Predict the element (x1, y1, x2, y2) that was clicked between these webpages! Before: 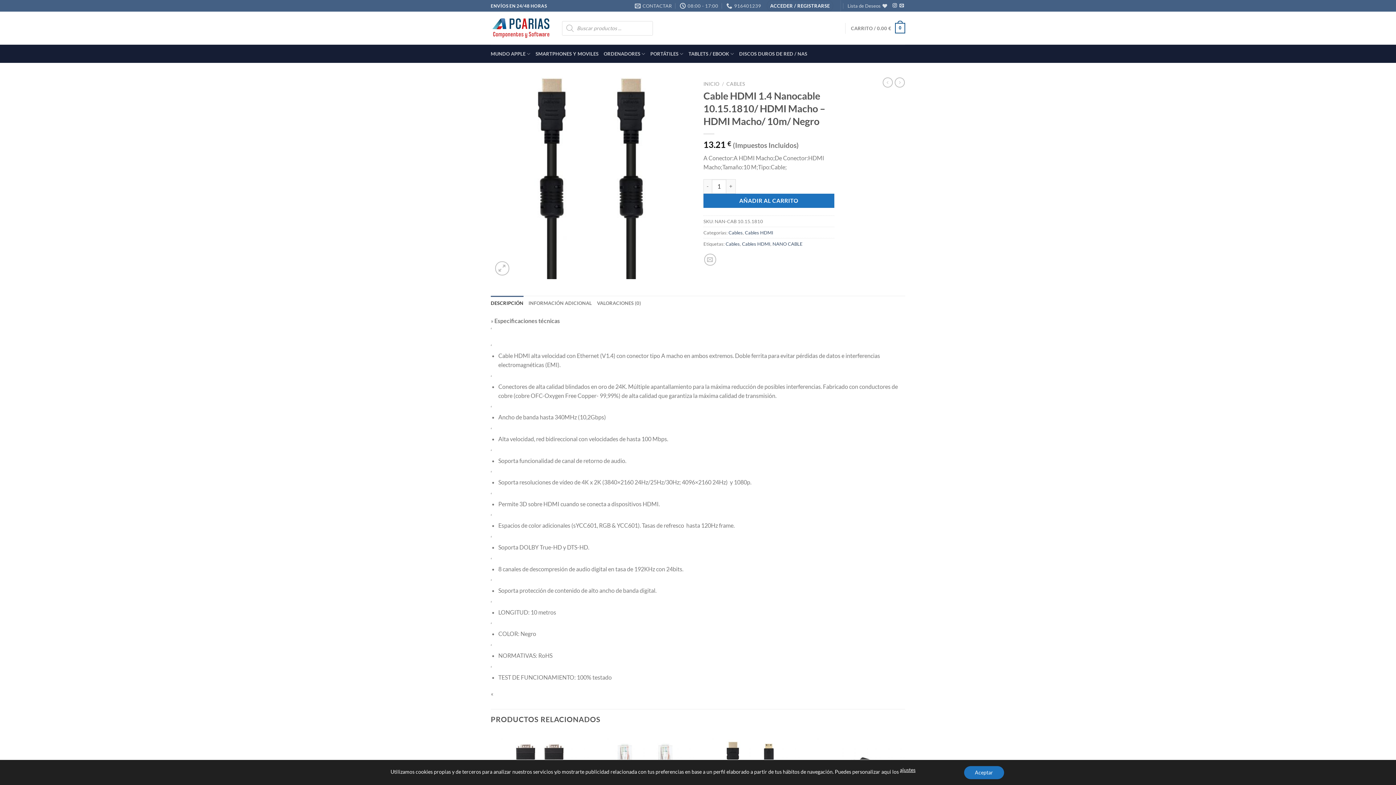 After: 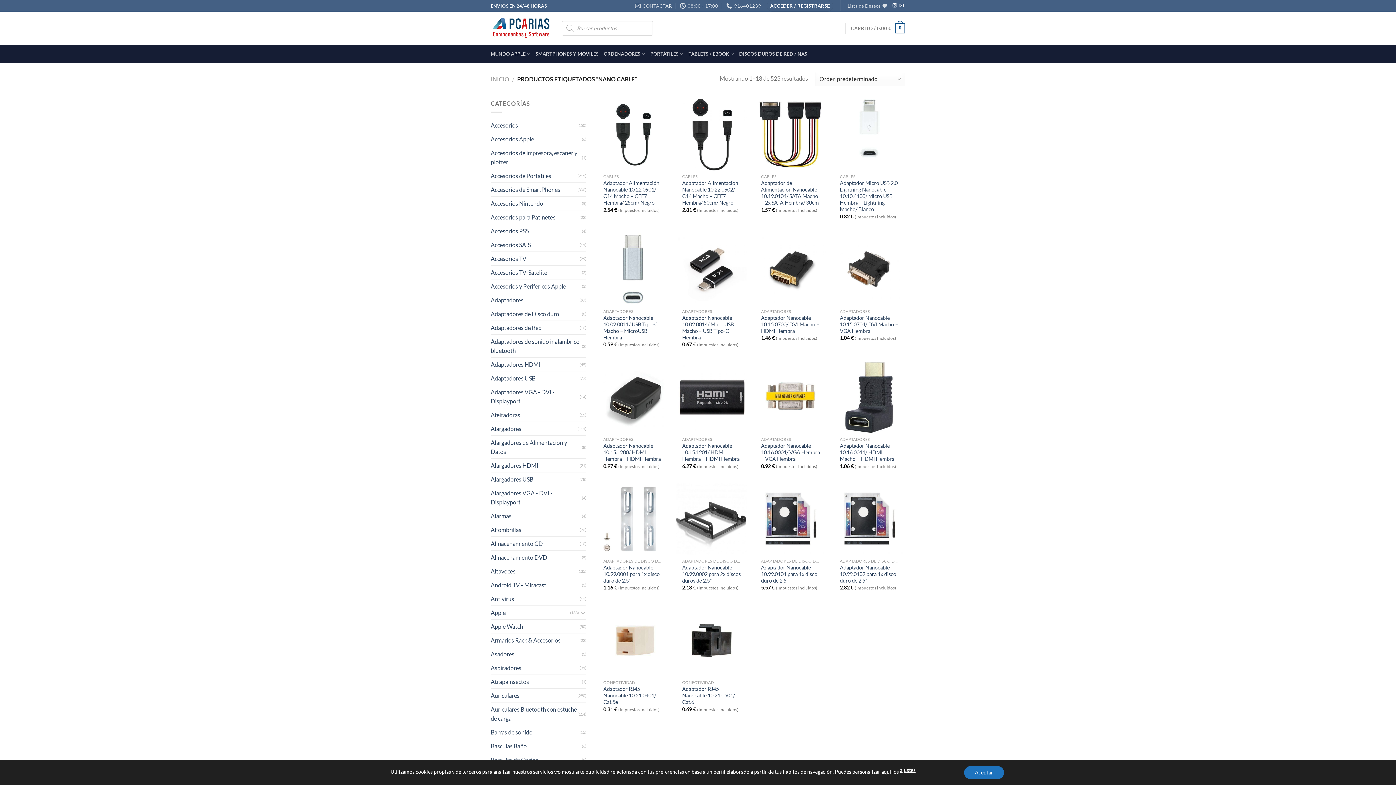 Action: bbox: (772, 240, 802, 246) label: NANO CABLE